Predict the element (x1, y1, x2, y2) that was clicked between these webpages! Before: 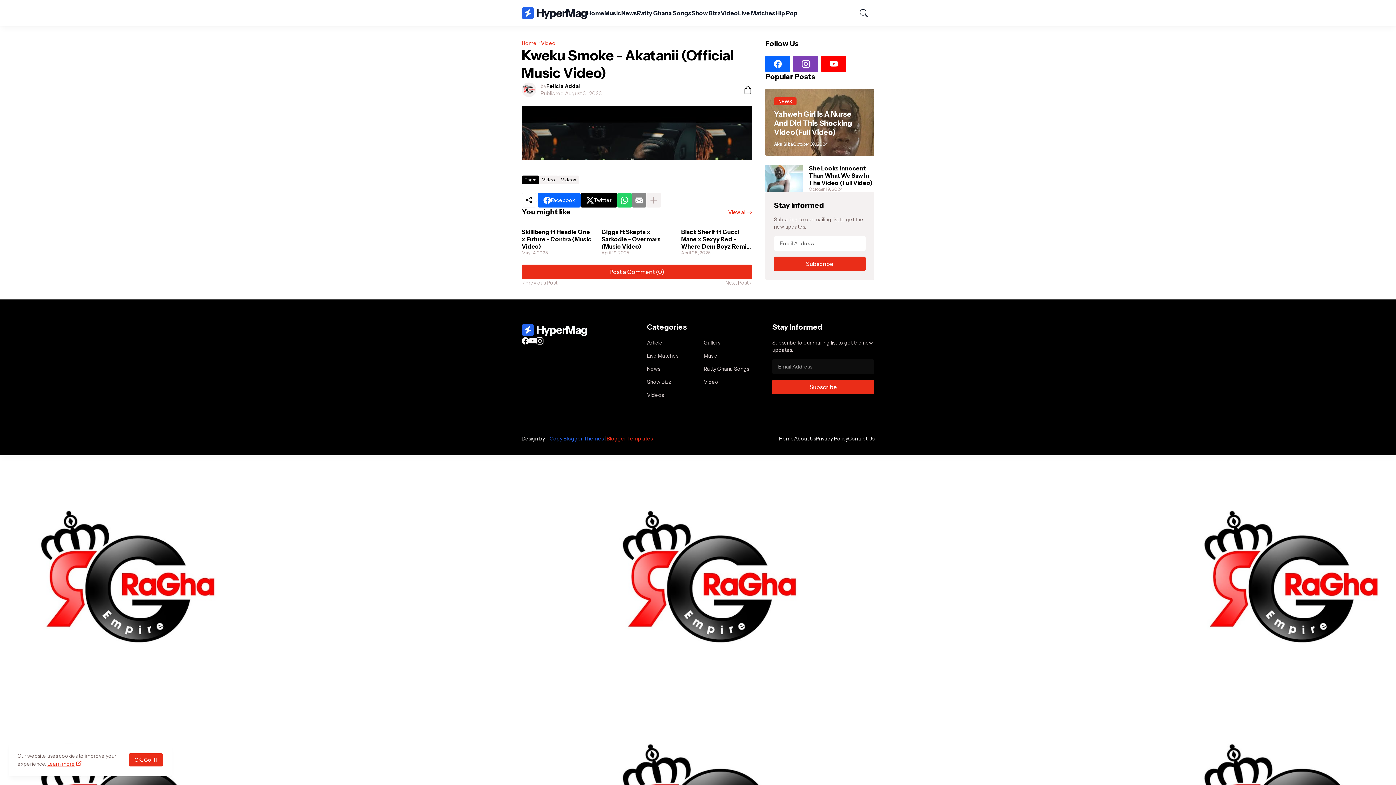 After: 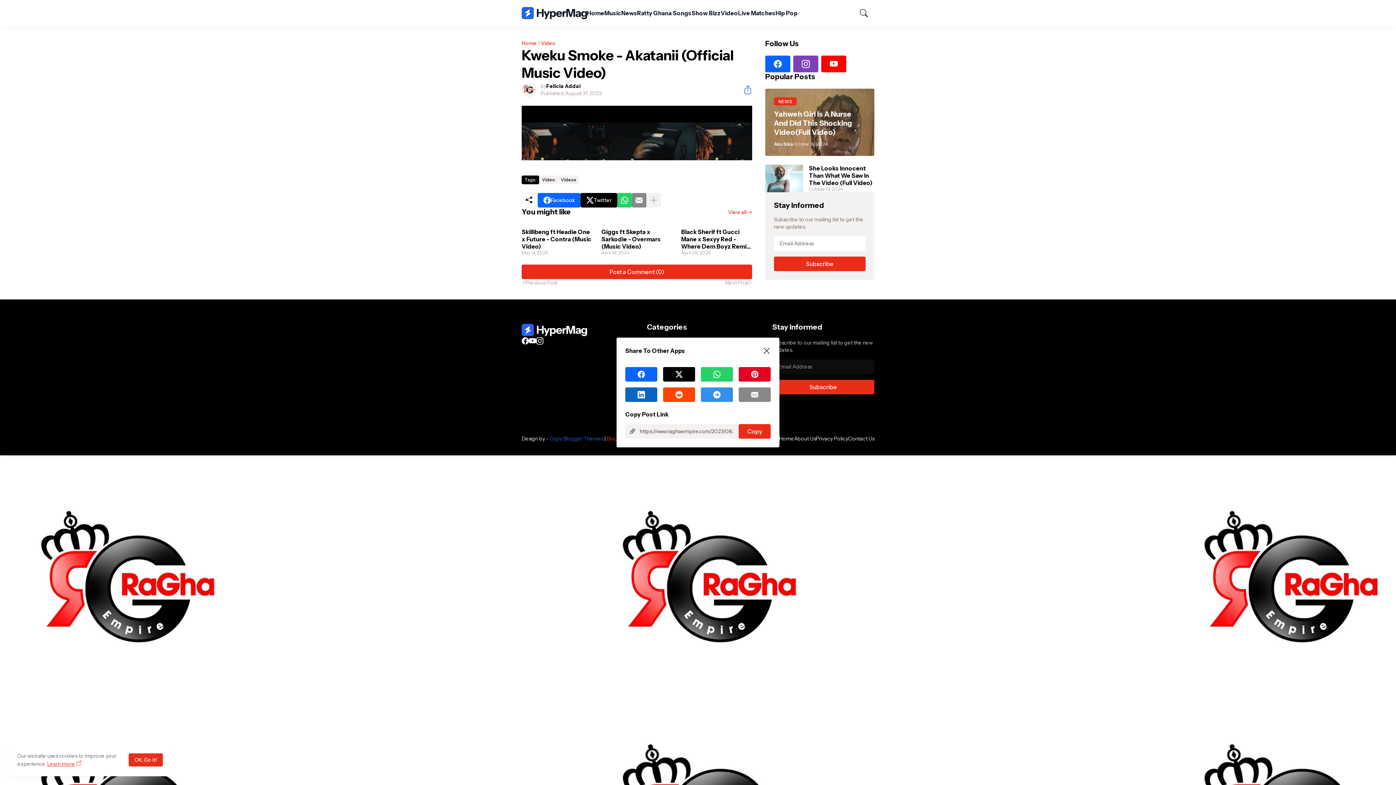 Action: label: Share bbox: (737, 82, 752, 97)